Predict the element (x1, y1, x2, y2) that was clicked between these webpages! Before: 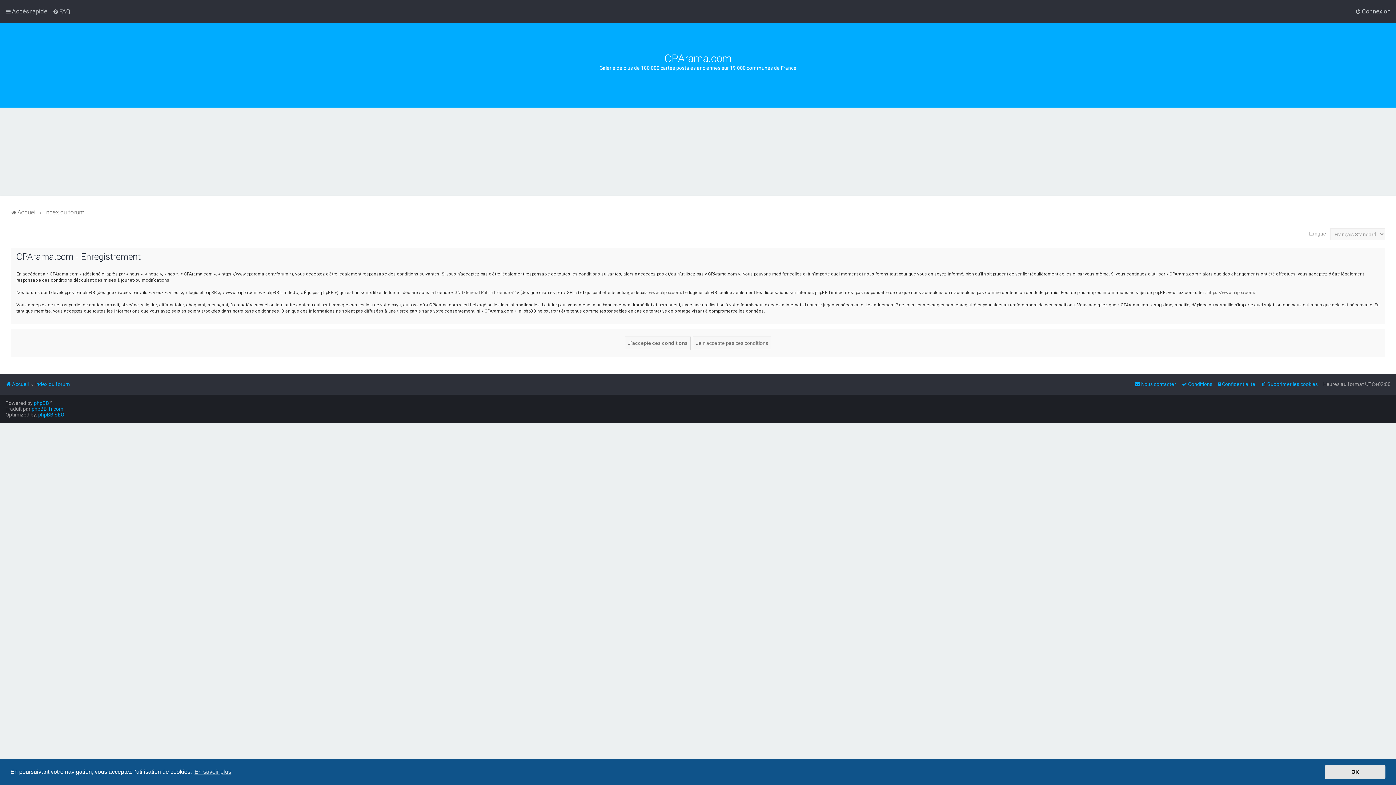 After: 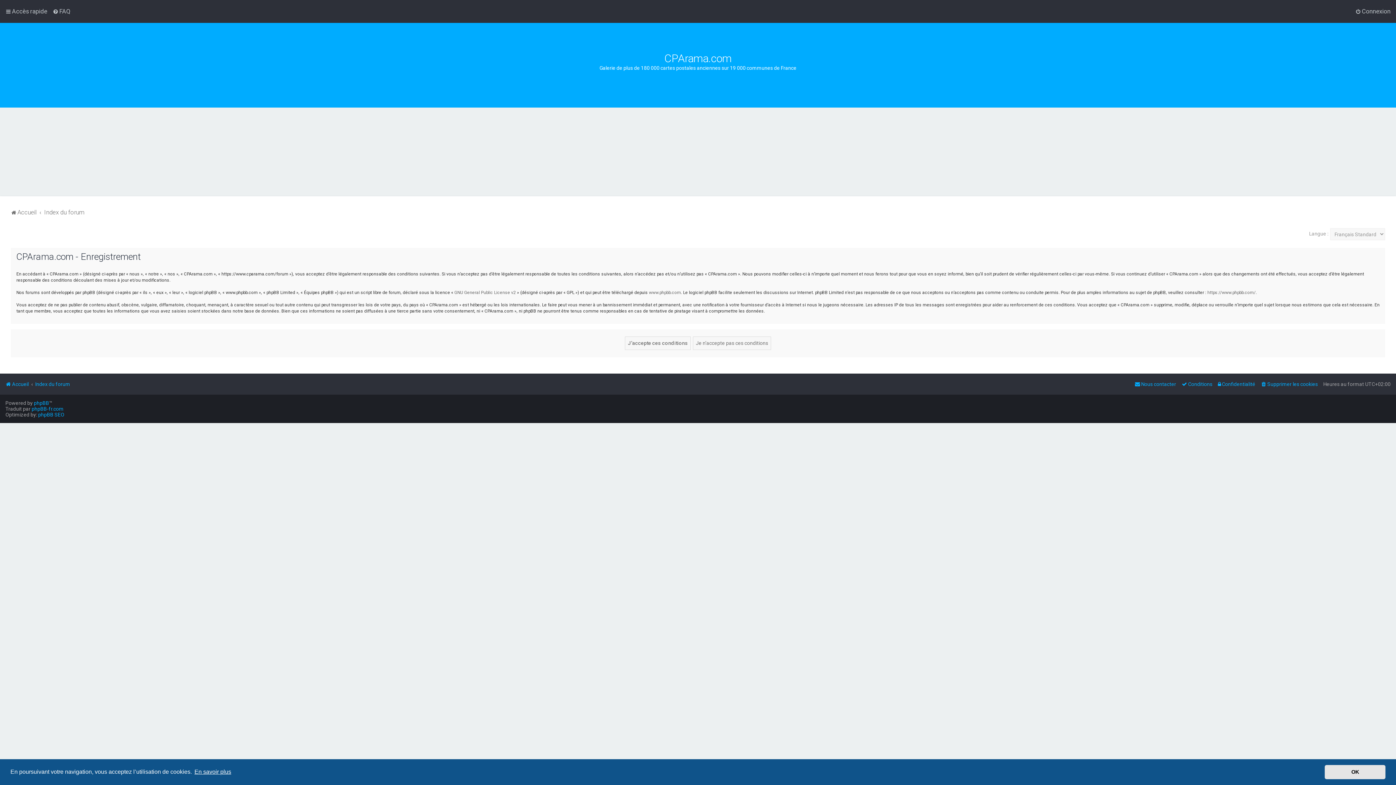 Action: label: learn more about cookies bbox: (193, 766, 232, 777)